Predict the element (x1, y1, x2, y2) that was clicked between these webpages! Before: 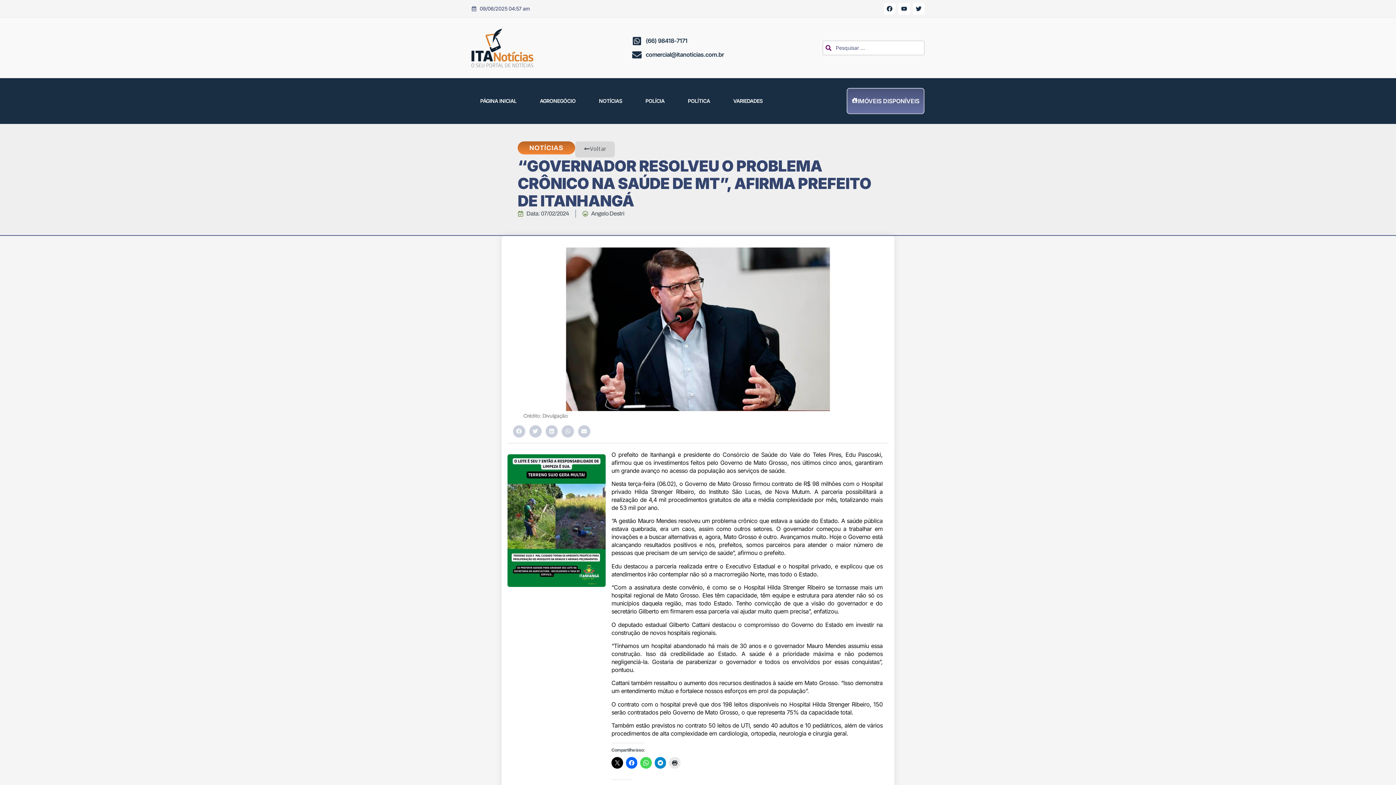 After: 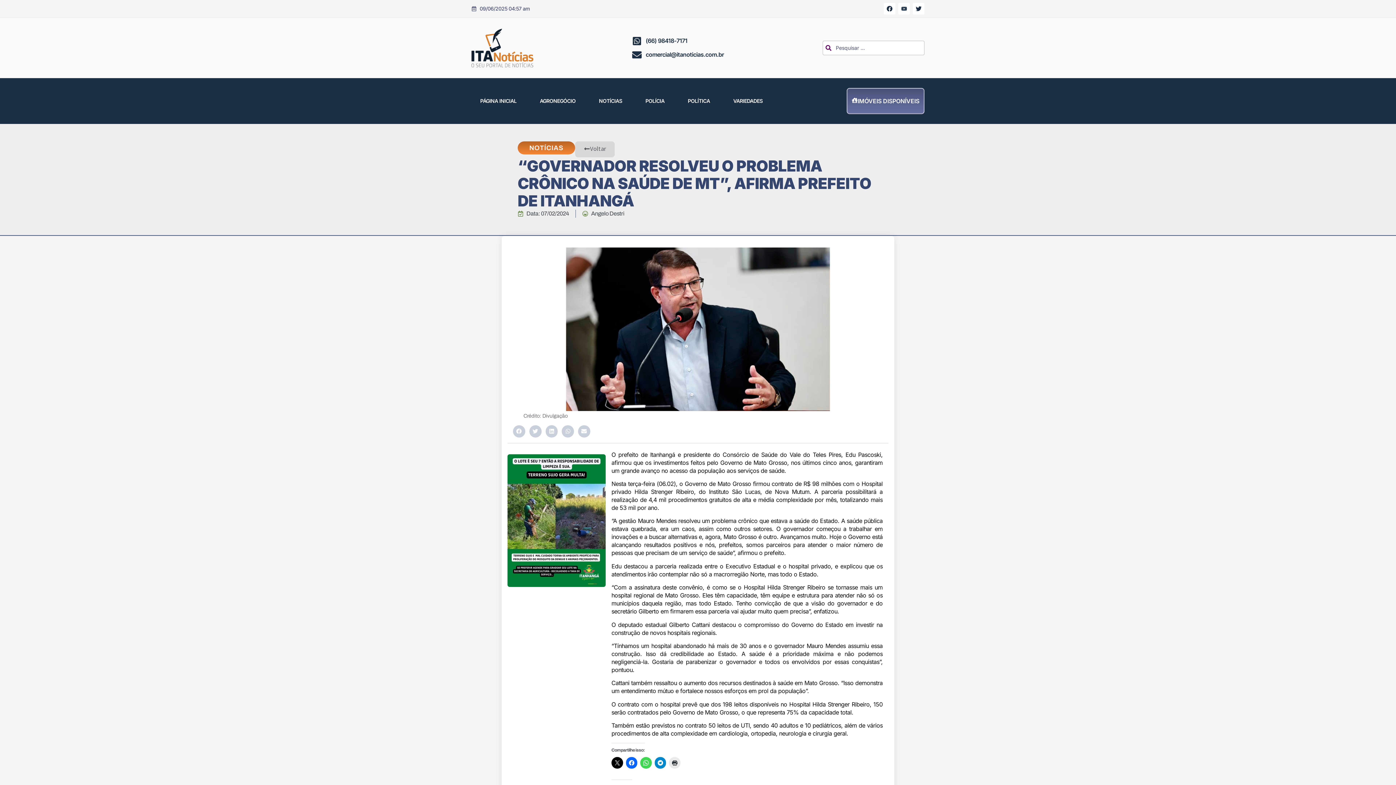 Action: label: Youtube bbox: (898, 2, 910, 14)